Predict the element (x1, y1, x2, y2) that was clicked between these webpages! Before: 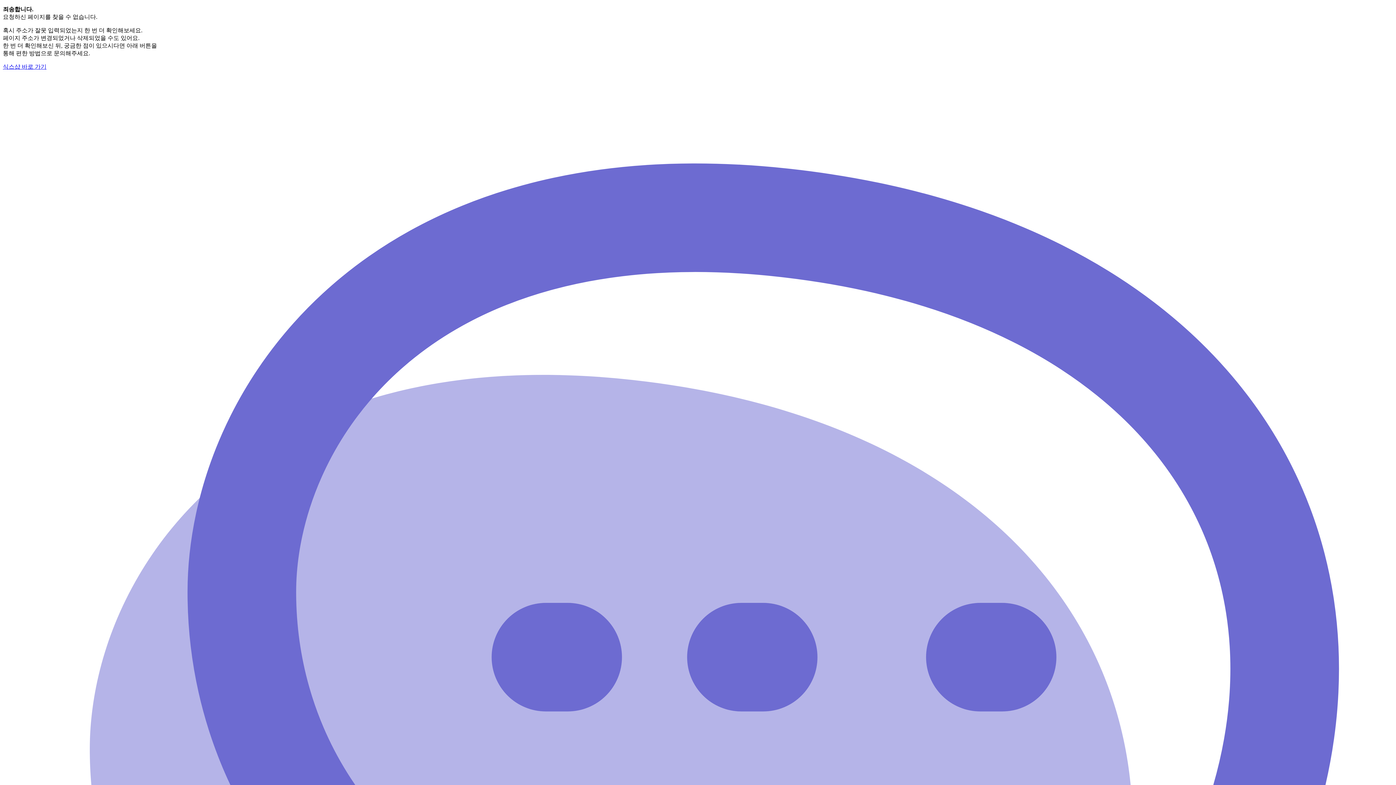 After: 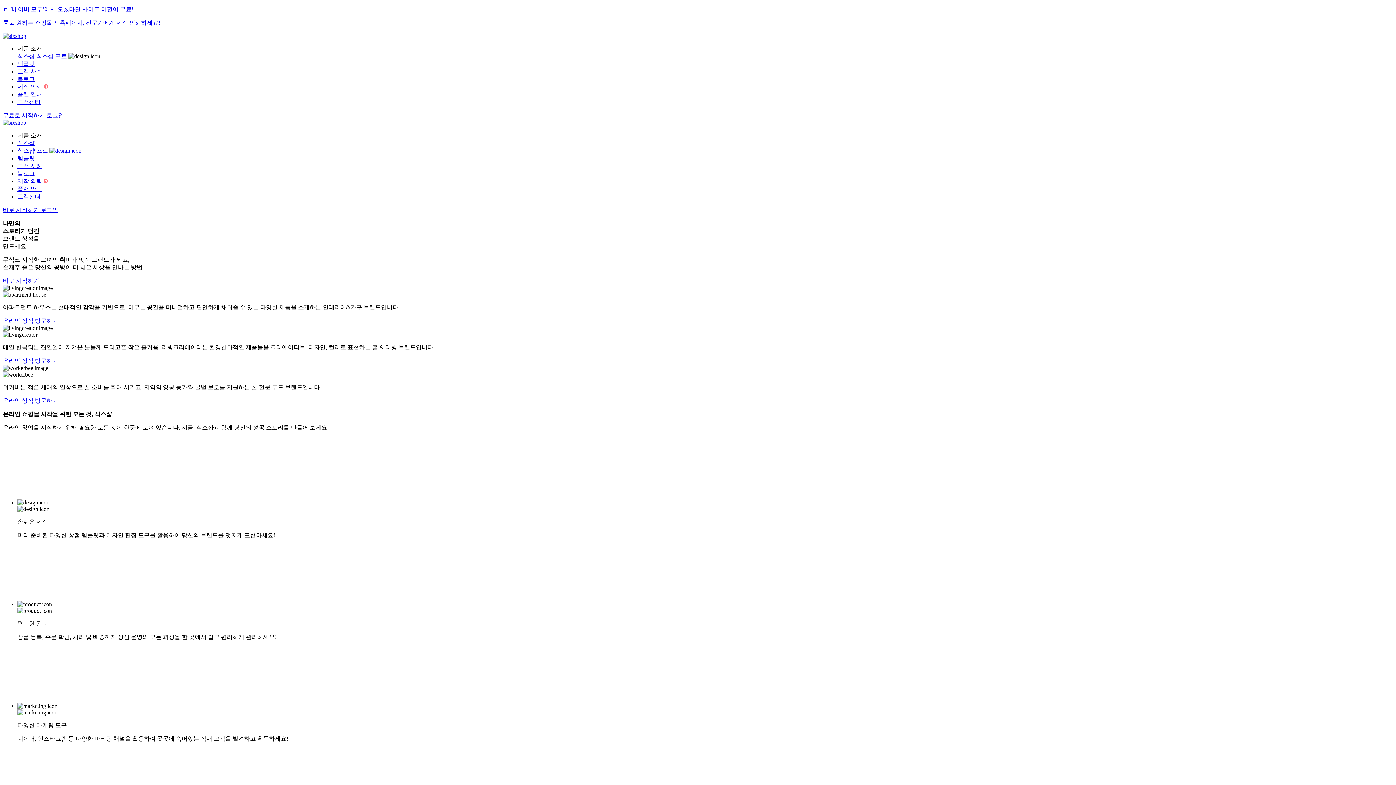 Action: label: 식스샵 바로 가기 bbox: (2, 63, 46, 69)